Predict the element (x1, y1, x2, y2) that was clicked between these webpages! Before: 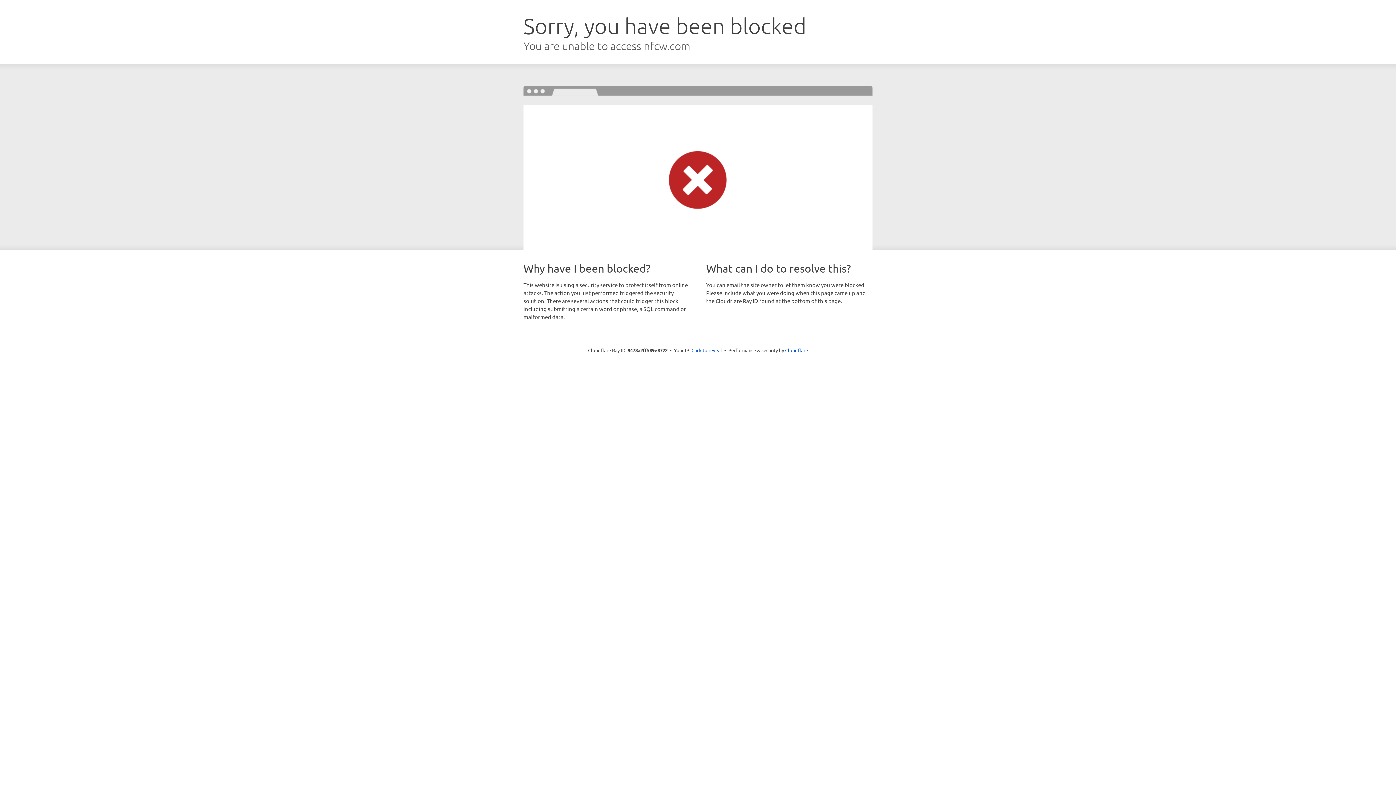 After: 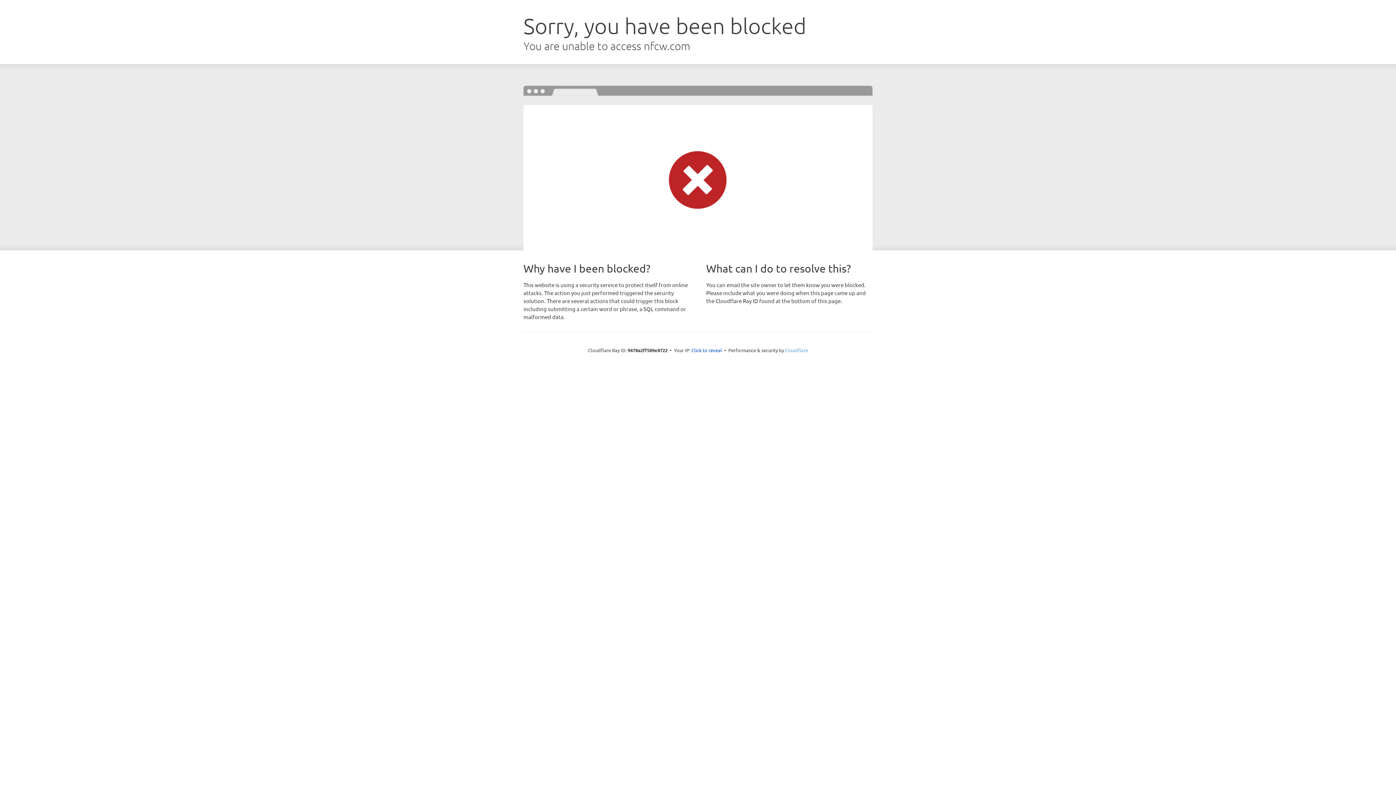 Action: bbox: (785, 347, 808, 353) label: Cloudflare